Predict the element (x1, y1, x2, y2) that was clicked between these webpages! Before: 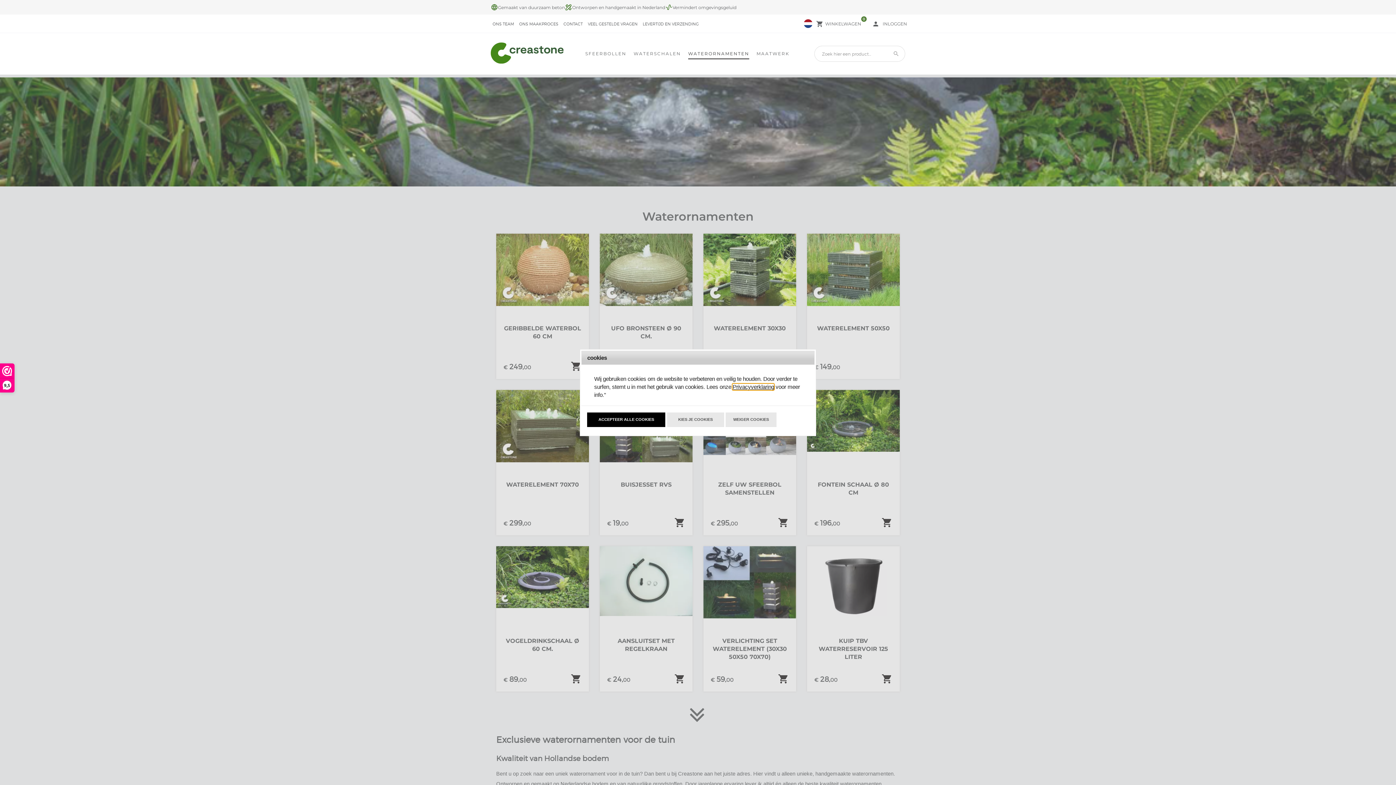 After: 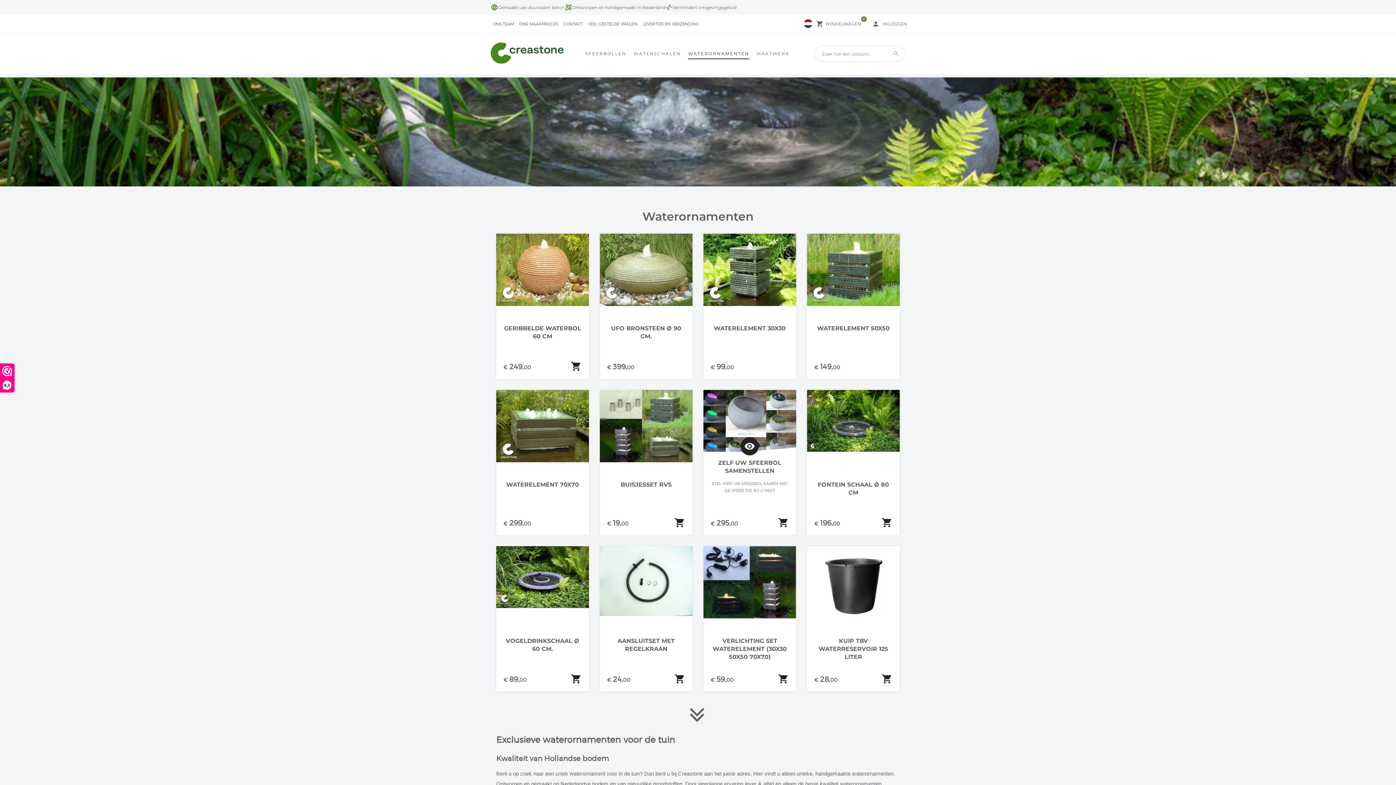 Action: label: WEIGER COOKIES bbox: (725, 412, 776, 427)